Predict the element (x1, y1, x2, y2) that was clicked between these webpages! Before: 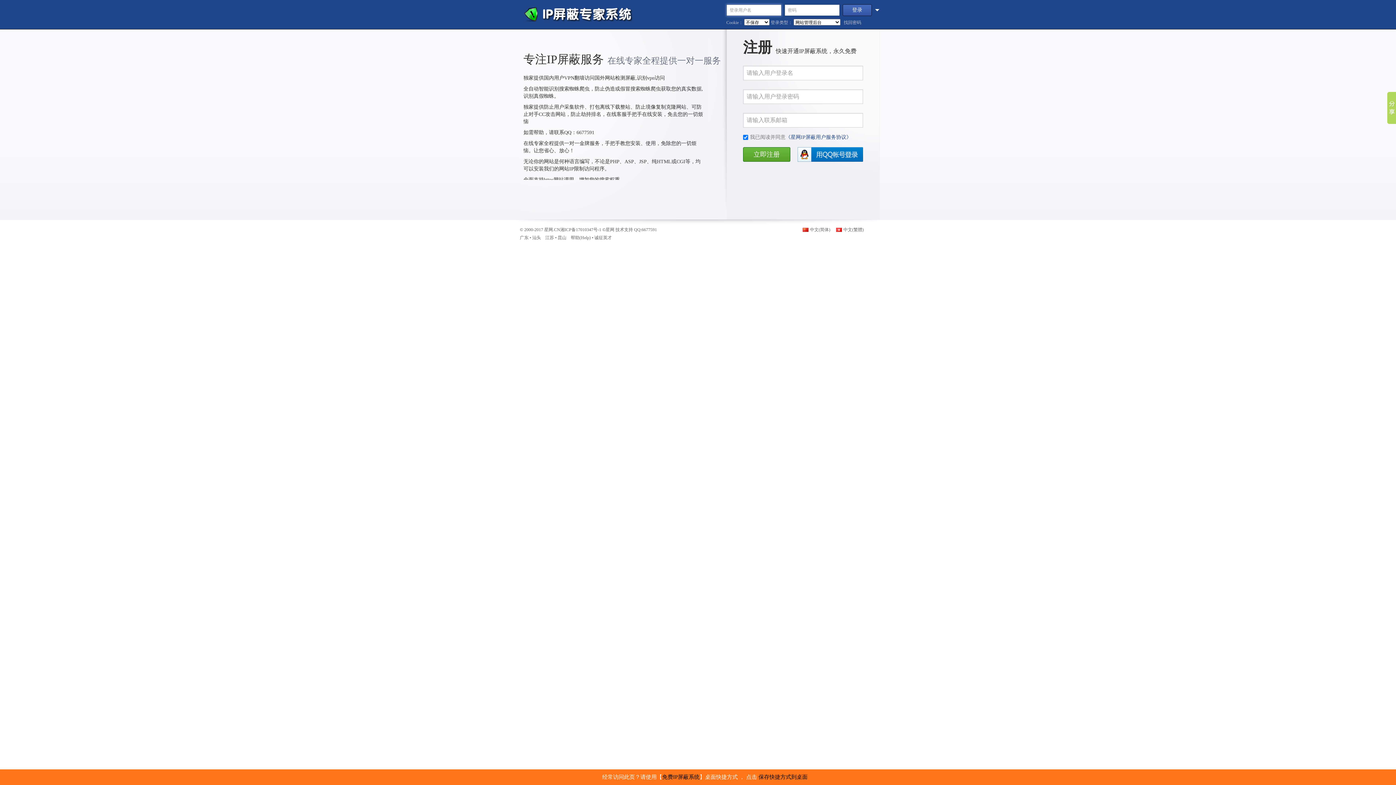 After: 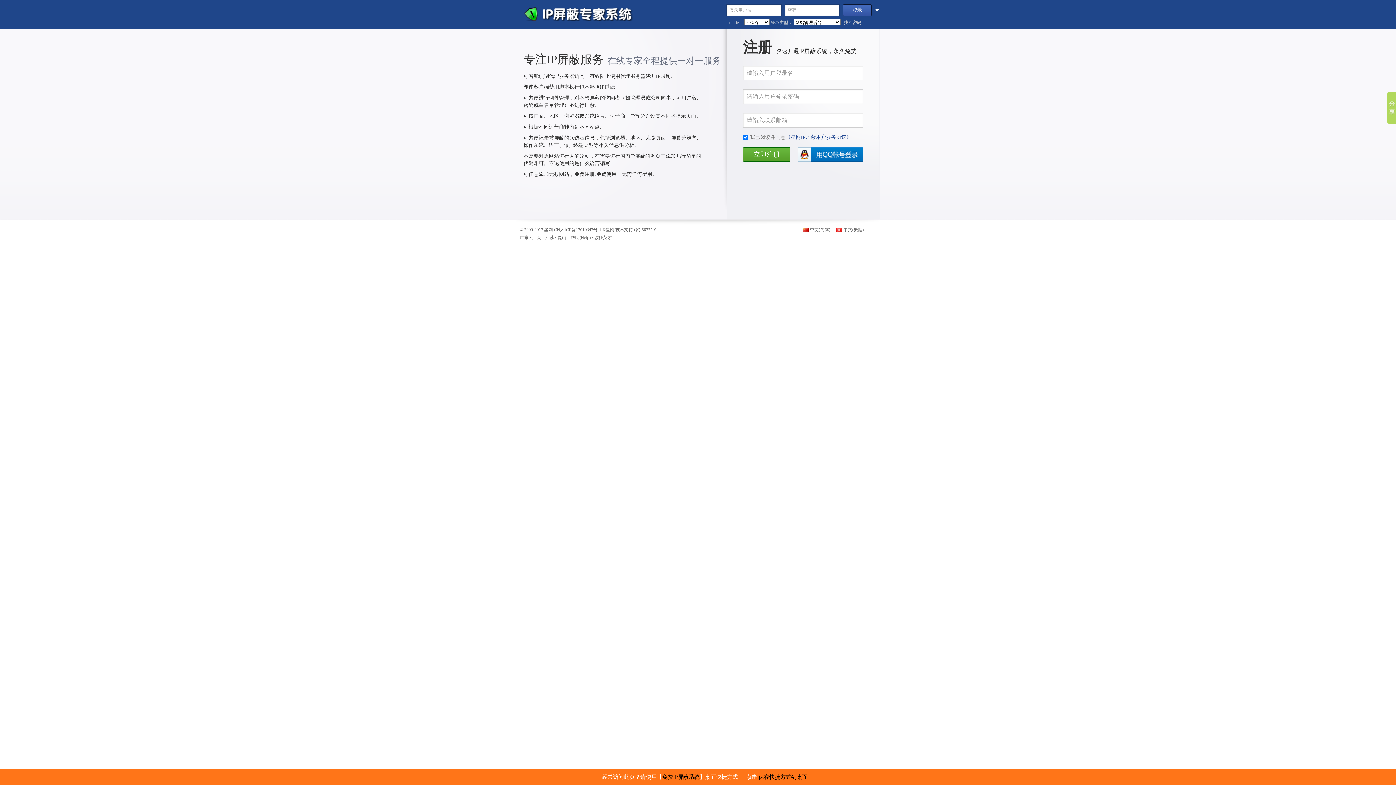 Action: bbox: (560, 227, 602, 232) label: 湘ICP备17010347号-1 